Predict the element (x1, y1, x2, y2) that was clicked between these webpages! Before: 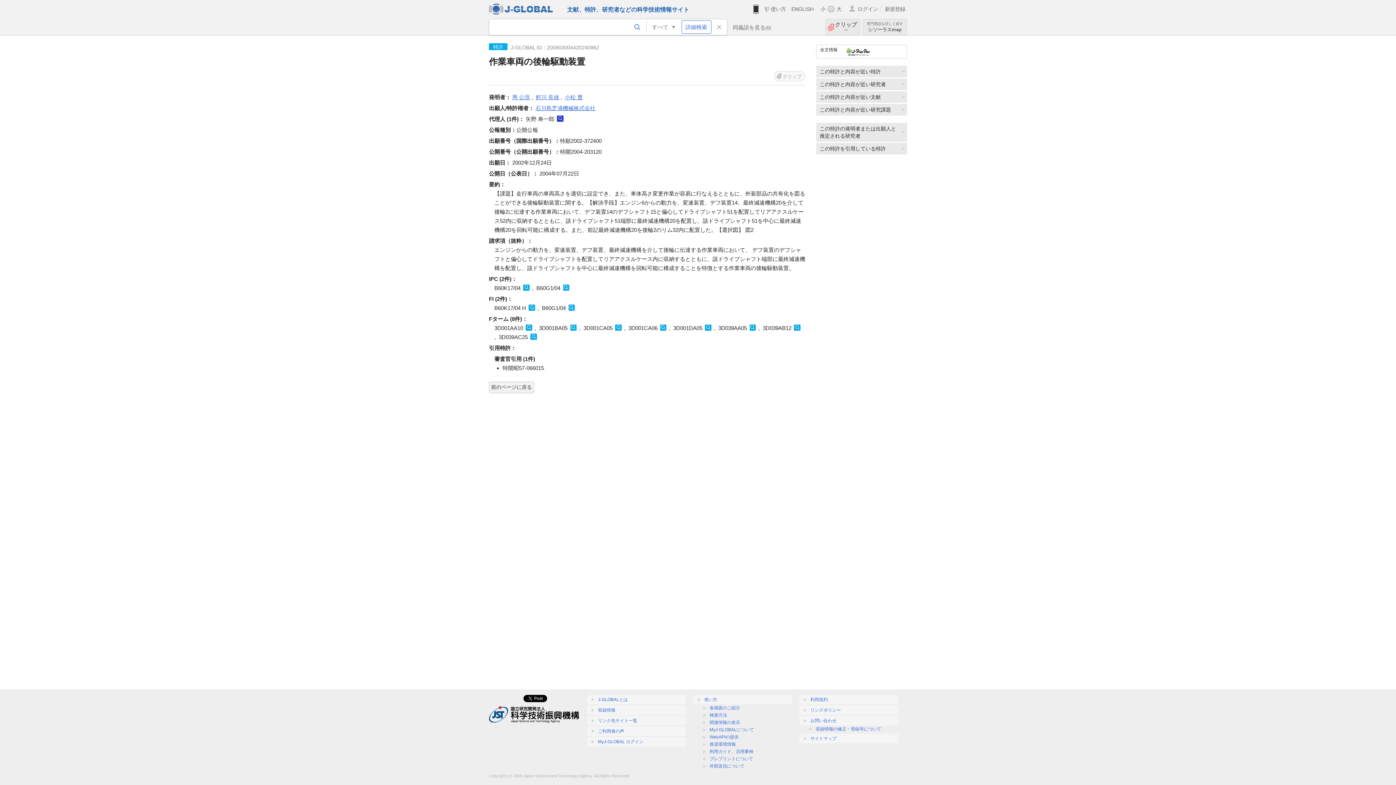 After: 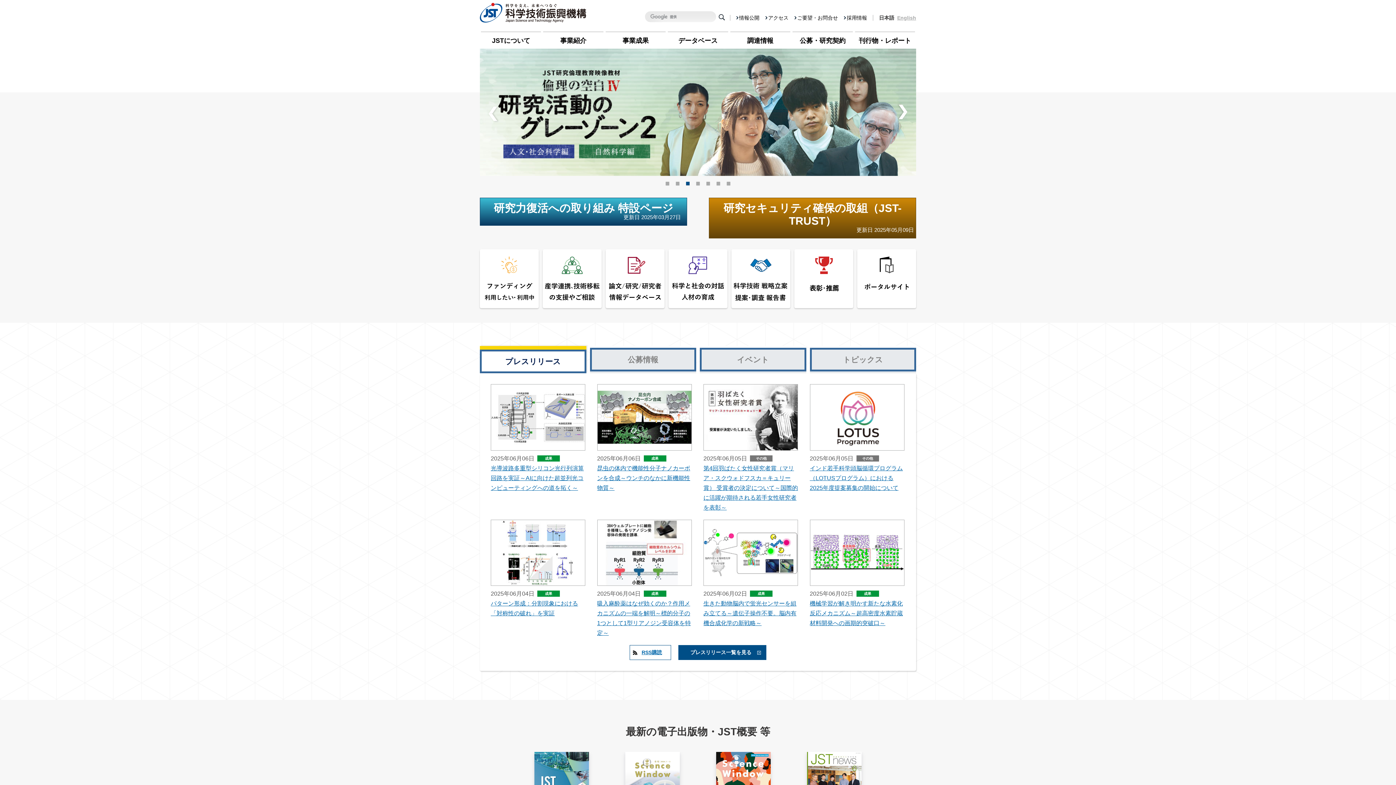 Action: bbox: (489, 718, 583, 724)